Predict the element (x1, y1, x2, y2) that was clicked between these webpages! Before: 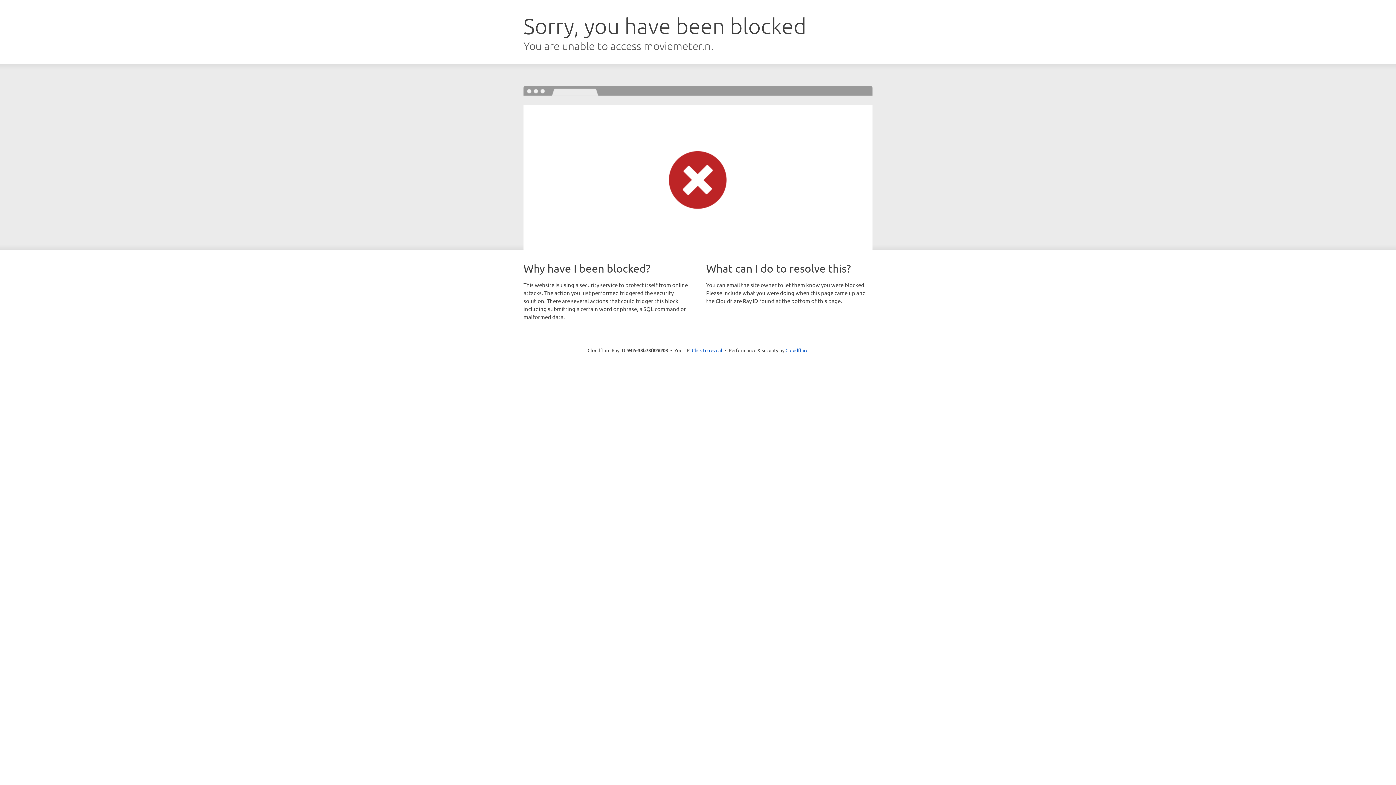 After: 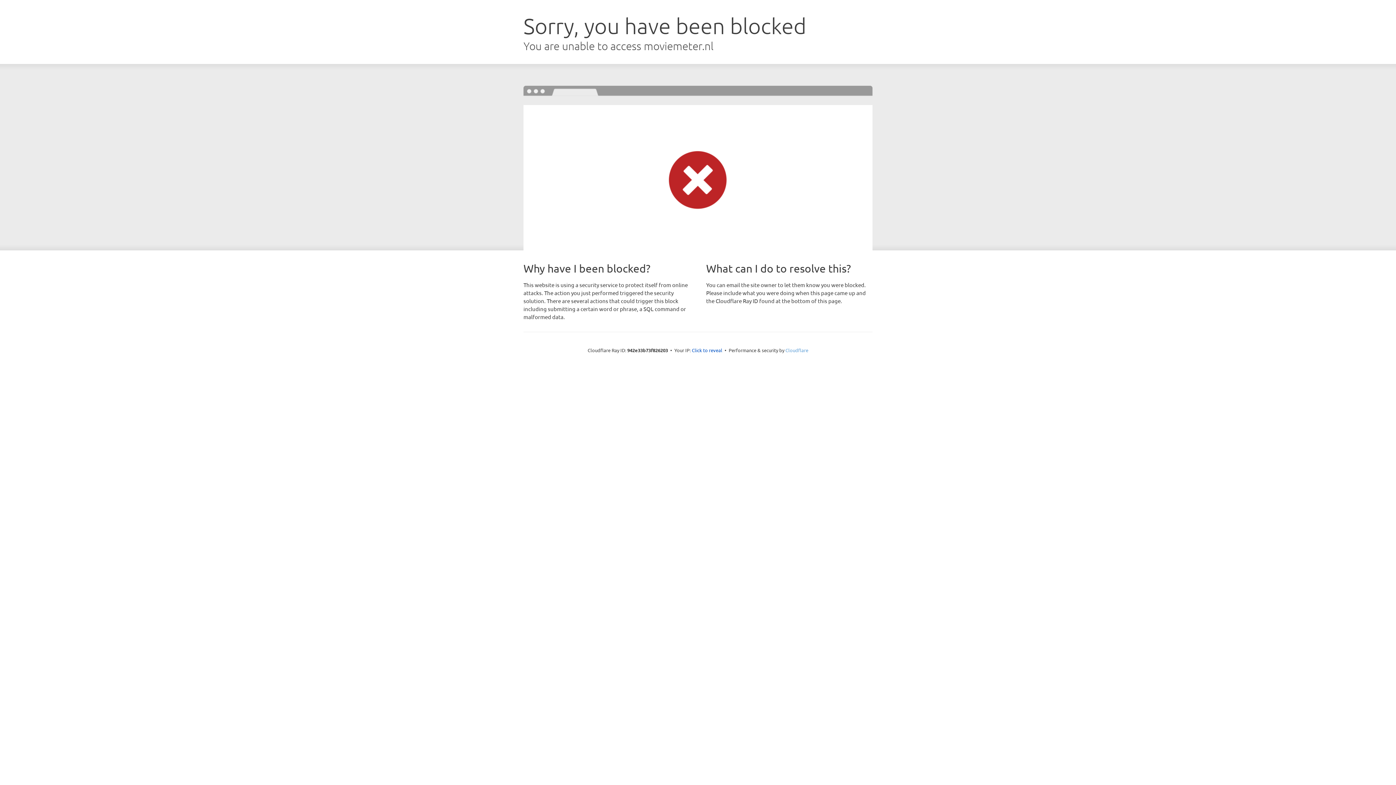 Action: bbox: (785, 347, 808, 353) label: Cloudflare